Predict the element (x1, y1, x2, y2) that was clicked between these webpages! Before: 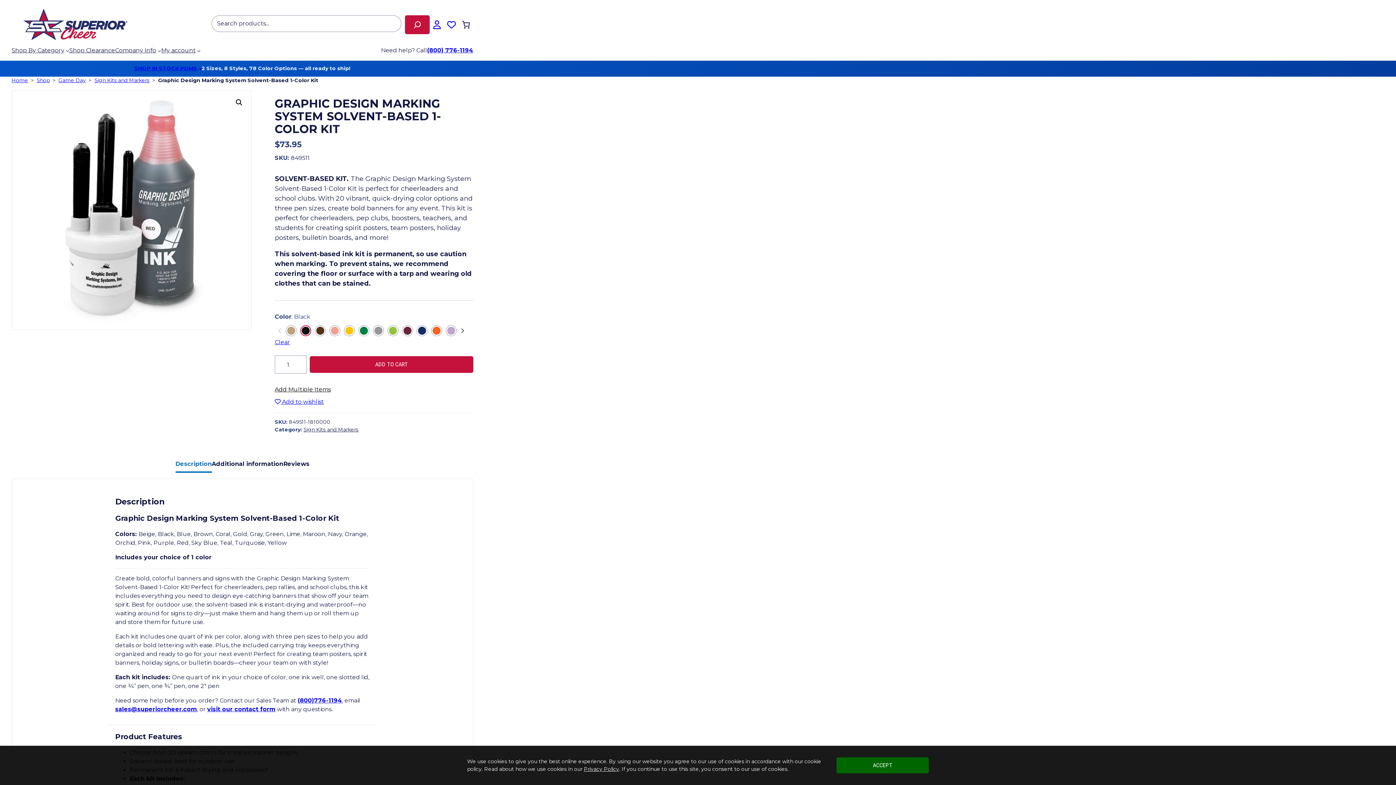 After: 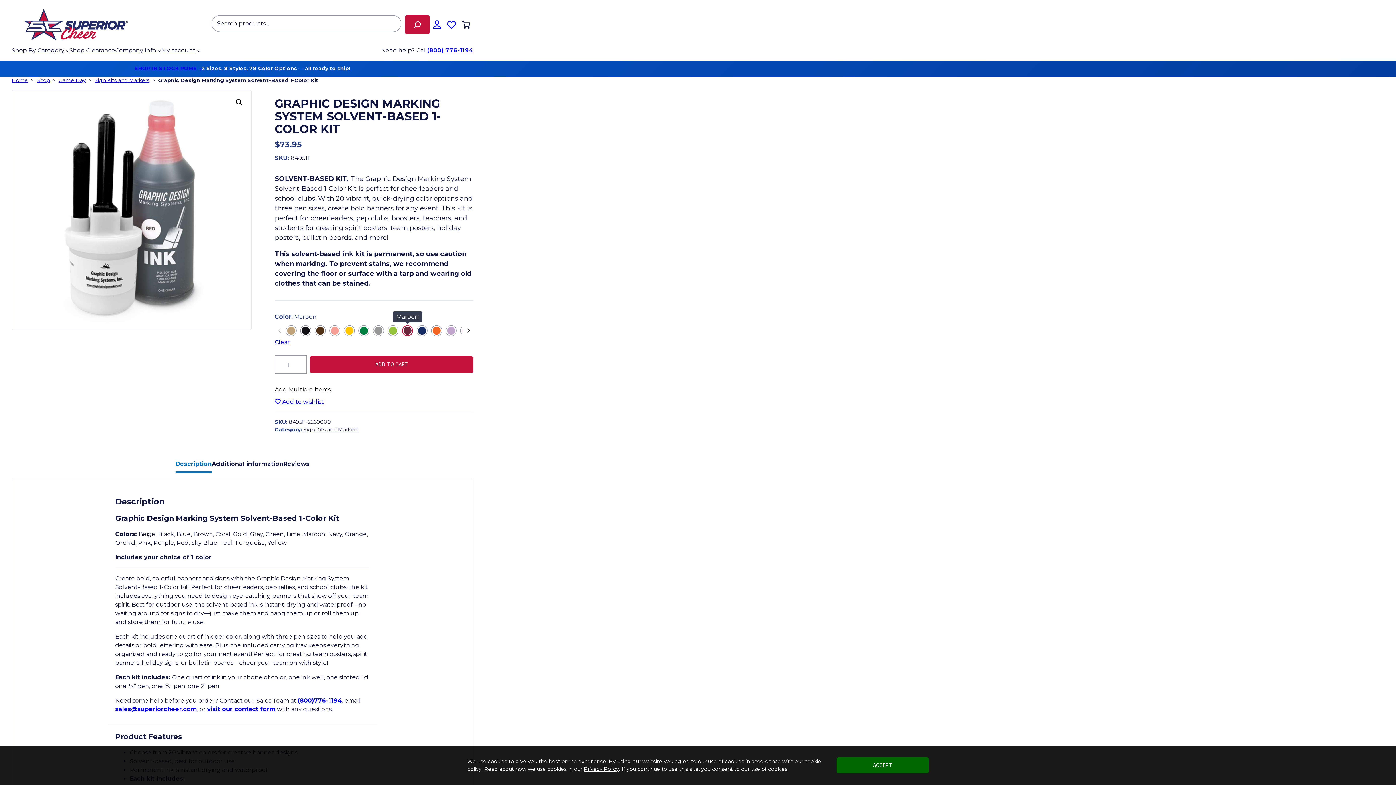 Action: label: Maroon bbox: (402, 325, 413, 336)